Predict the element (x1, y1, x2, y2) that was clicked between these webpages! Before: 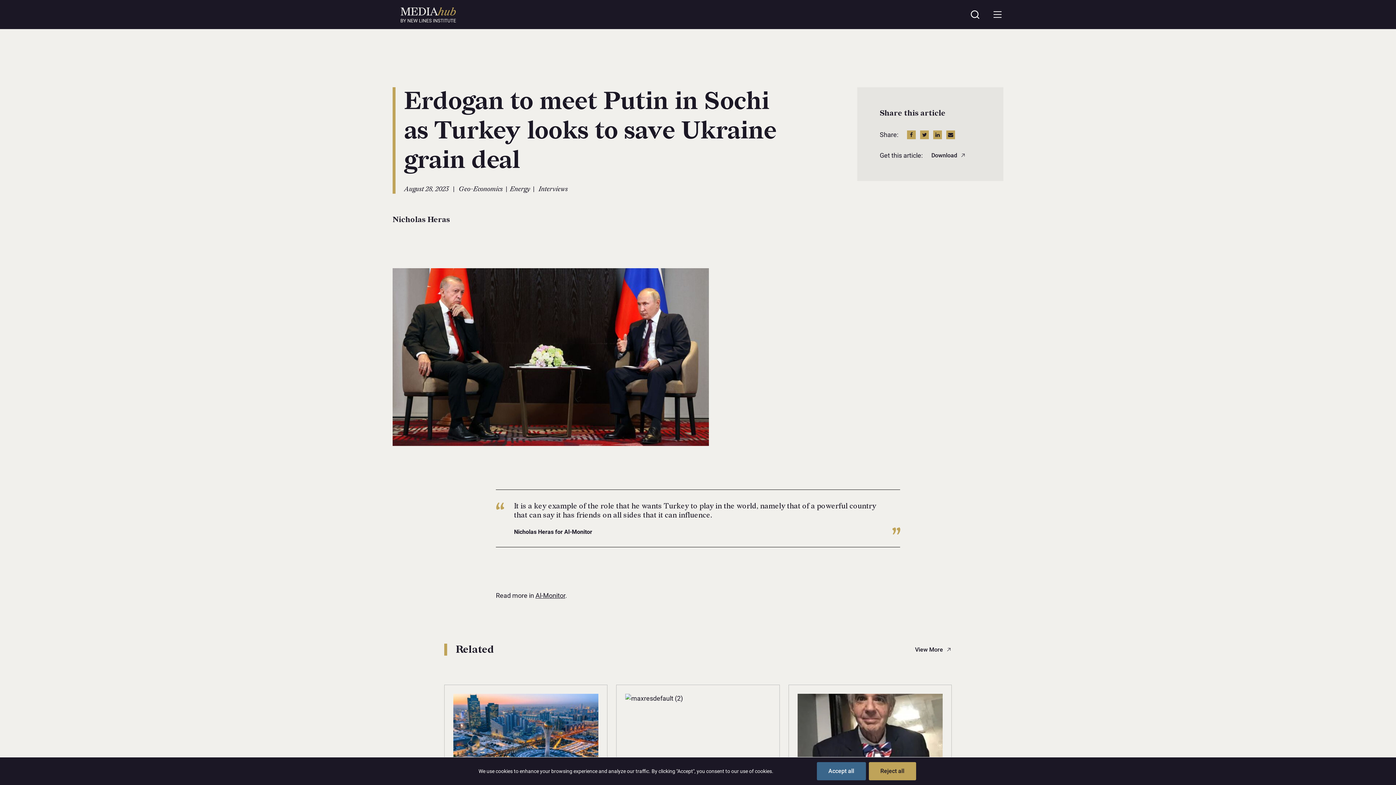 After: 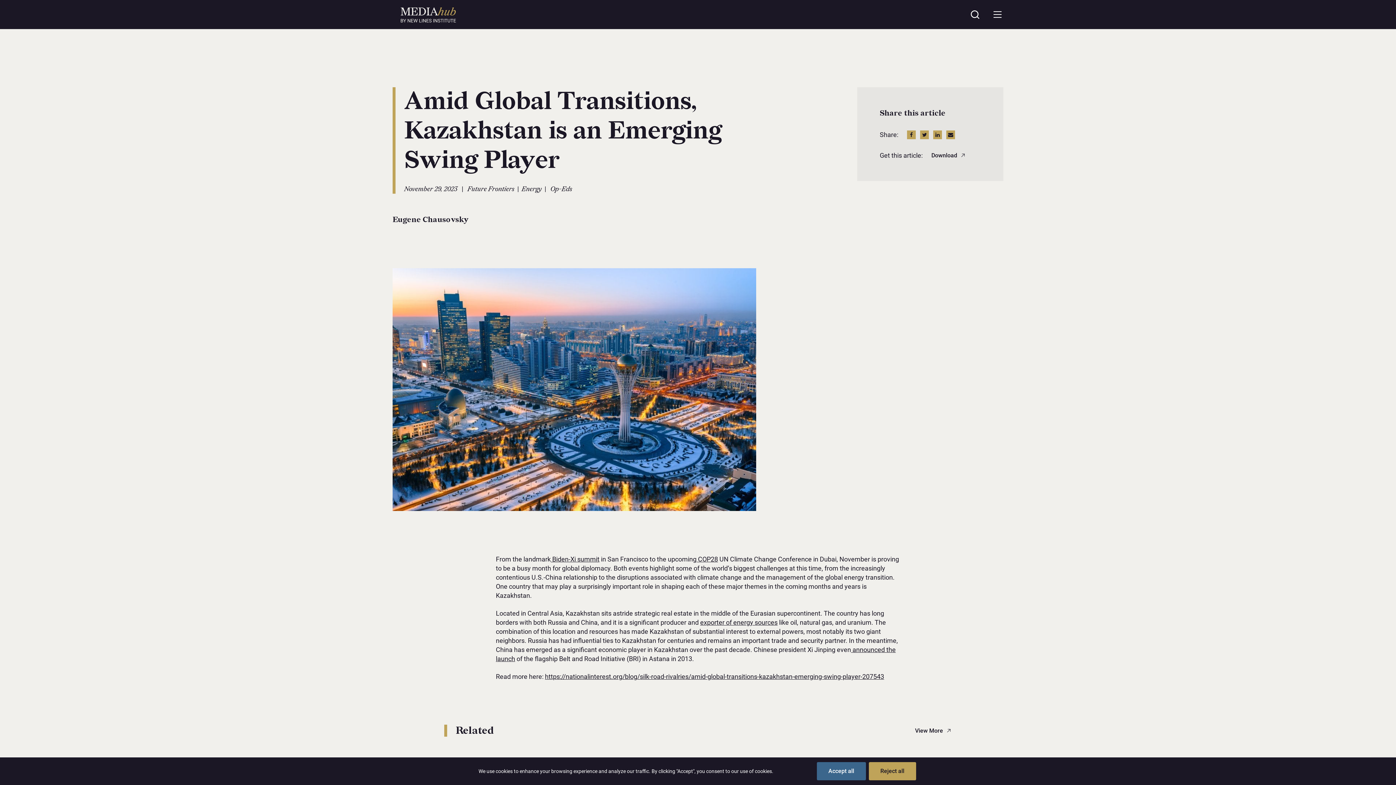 Action: bbox: (453, 694, 598, 778)